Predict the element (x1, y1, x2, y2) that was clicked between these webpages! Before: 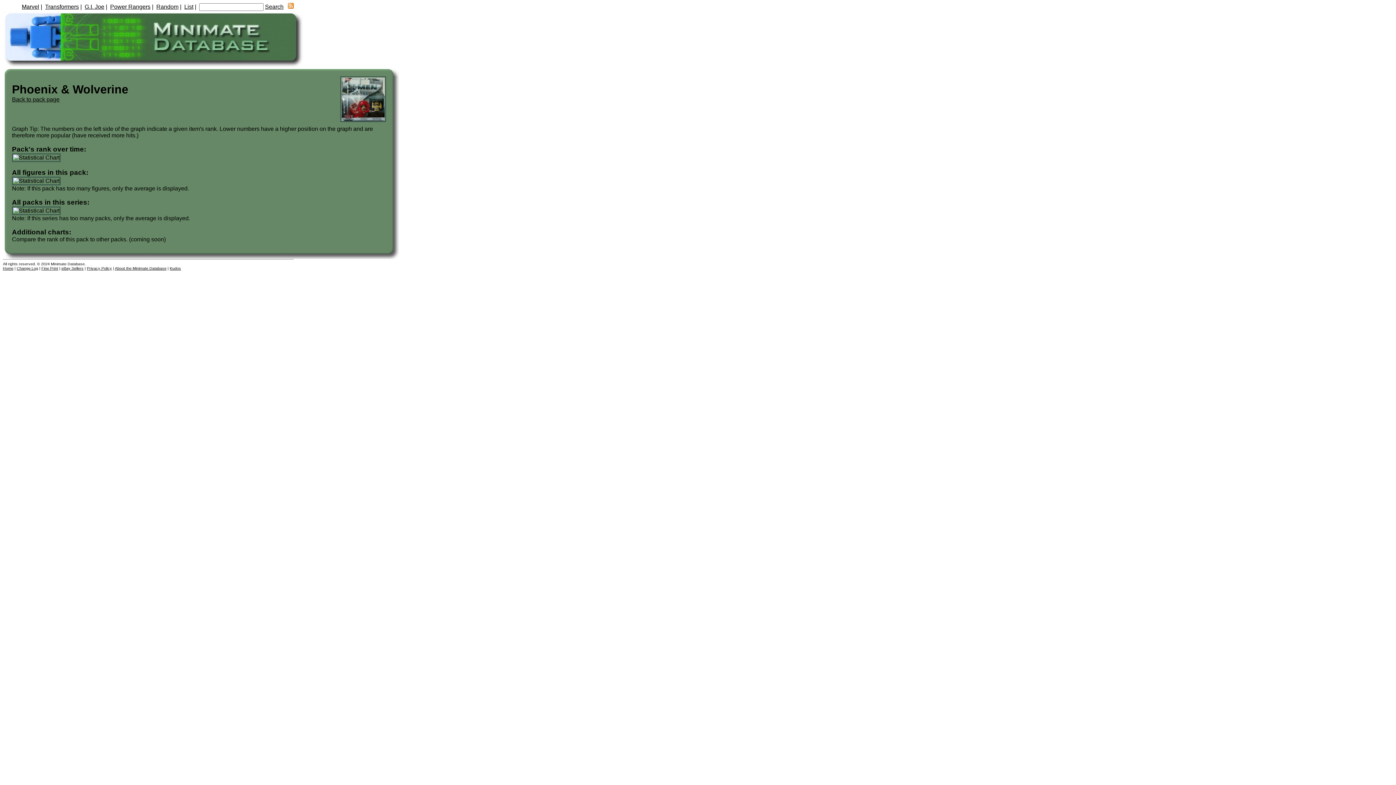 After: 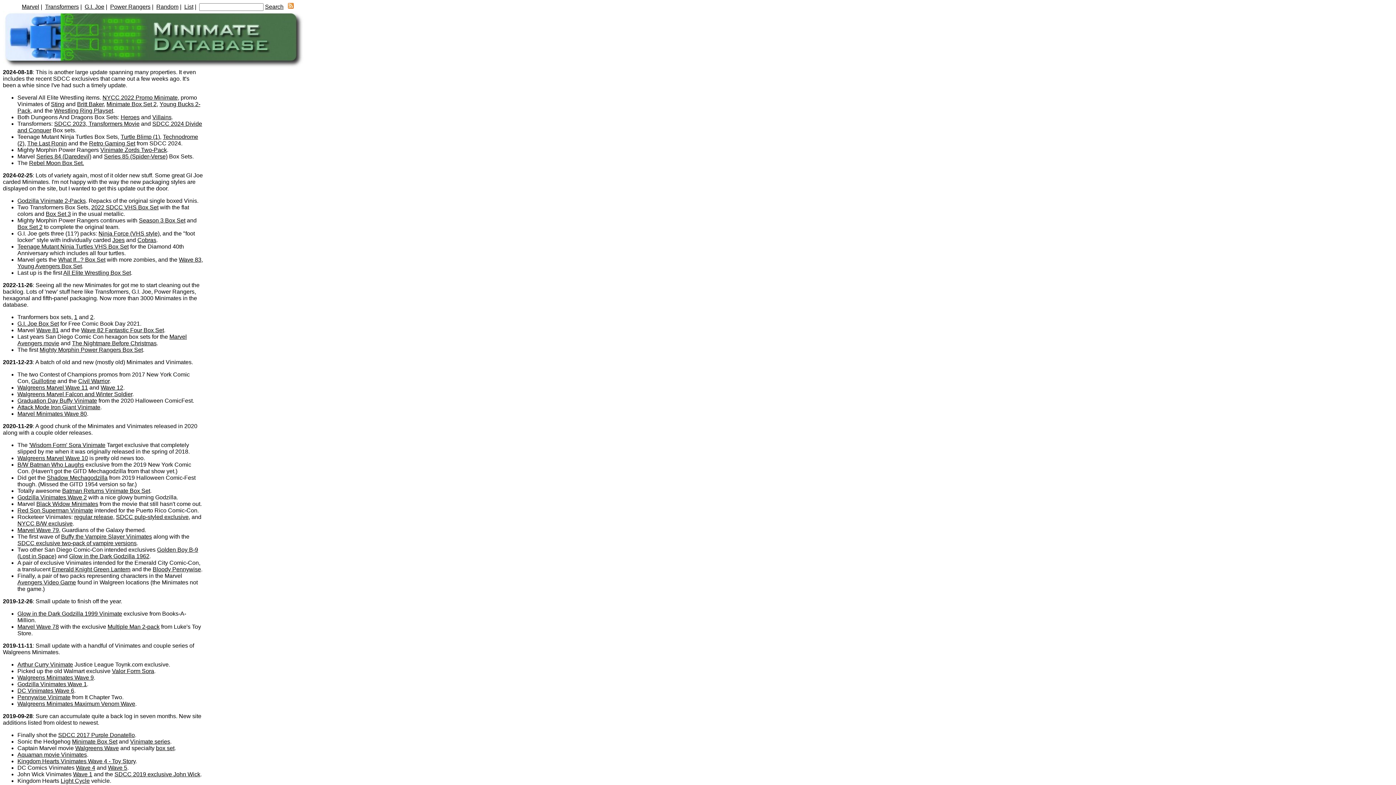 Action: bbox: (16, 266, 38, 270) label: Change Log